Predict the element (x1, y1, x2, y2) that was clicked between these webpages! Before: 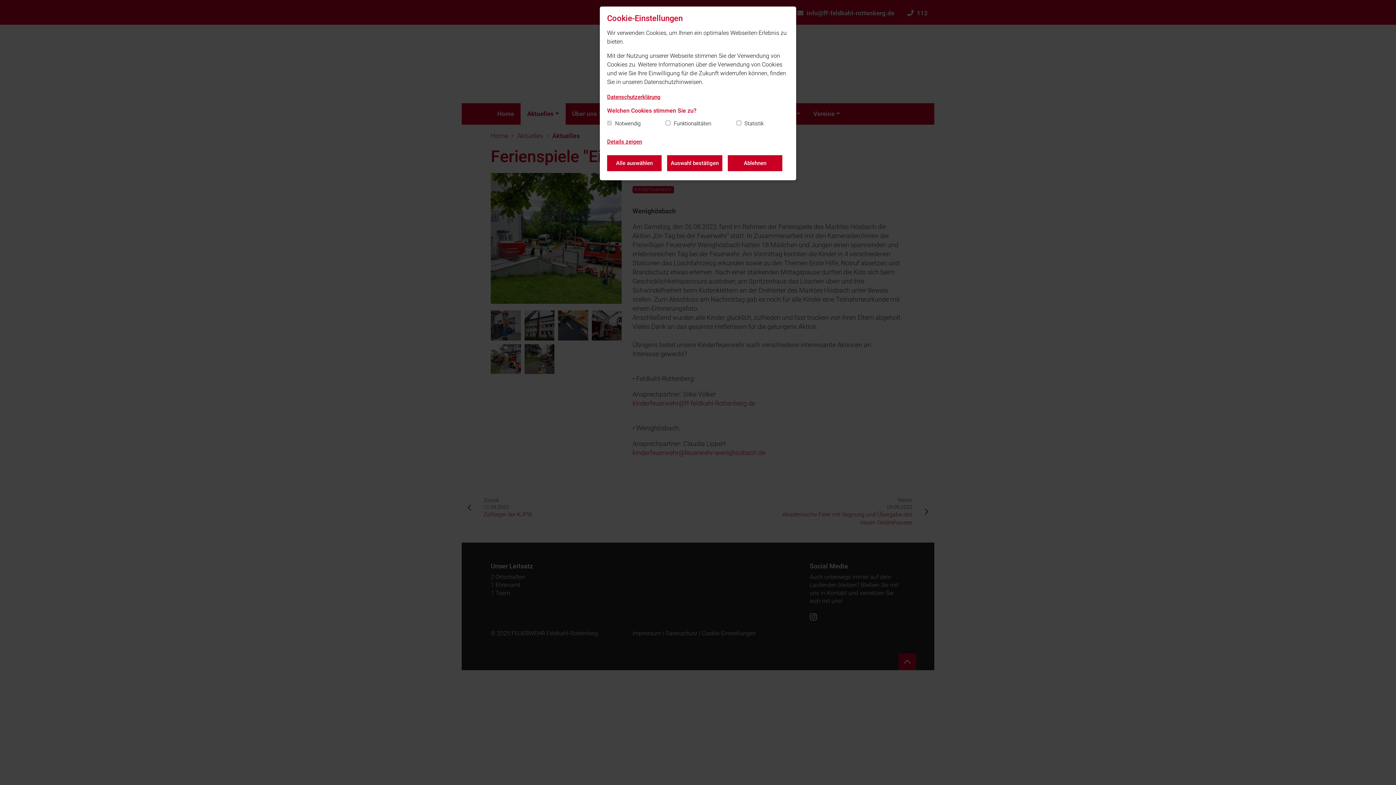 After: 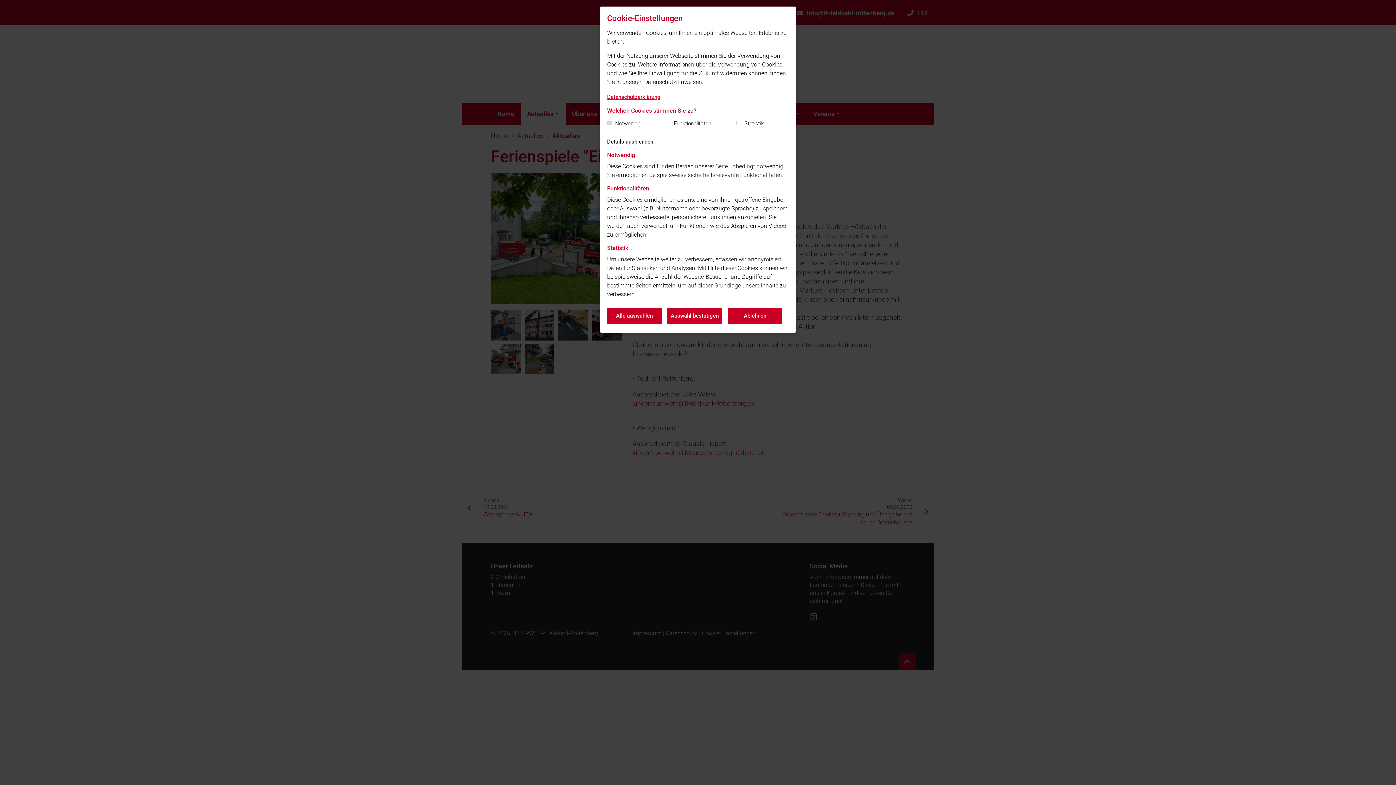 Action: label: Details zeigen bbox: (607, 138, 642, 145)